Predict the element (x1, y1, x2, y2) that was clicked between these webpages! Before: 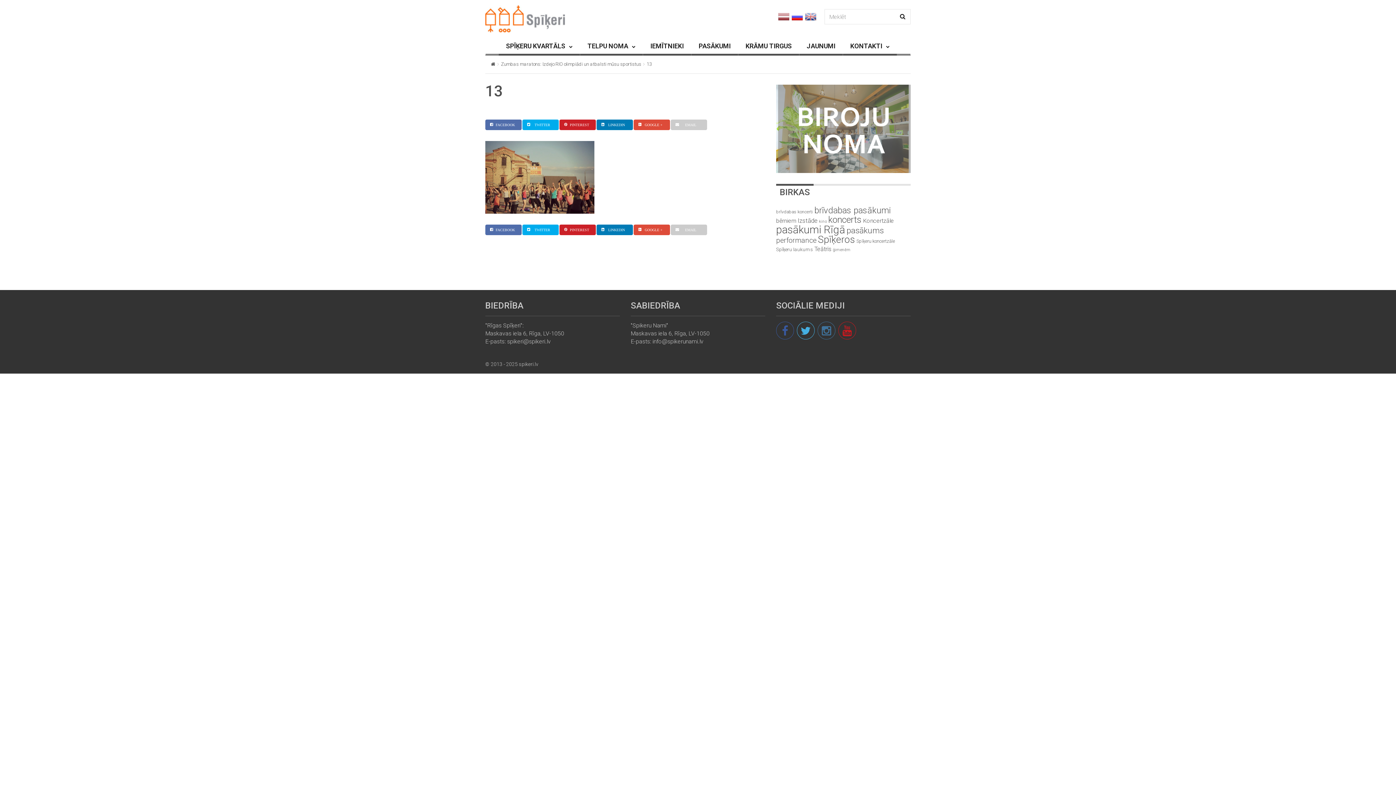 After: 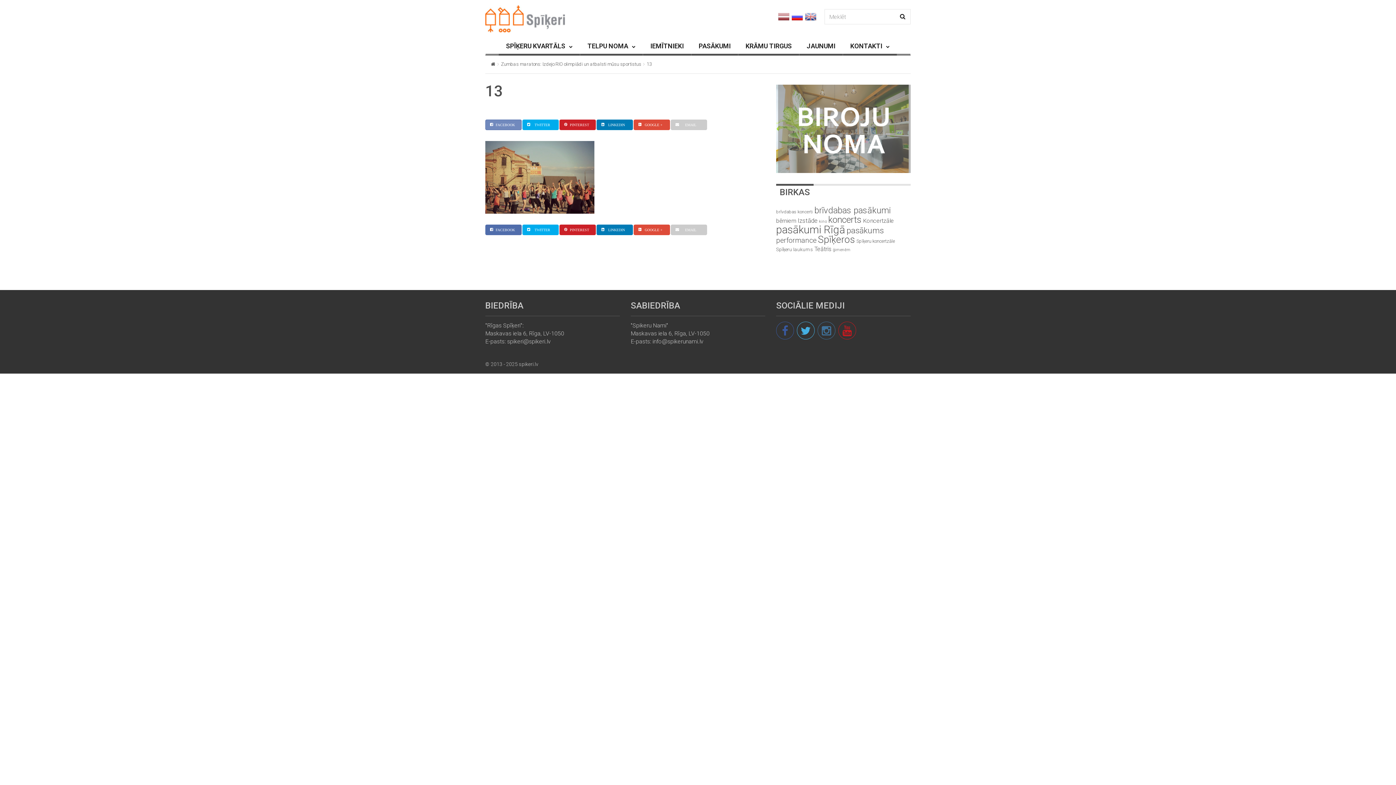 Action: label: FACEBOOK bbox: (485, 119, 521, 130)